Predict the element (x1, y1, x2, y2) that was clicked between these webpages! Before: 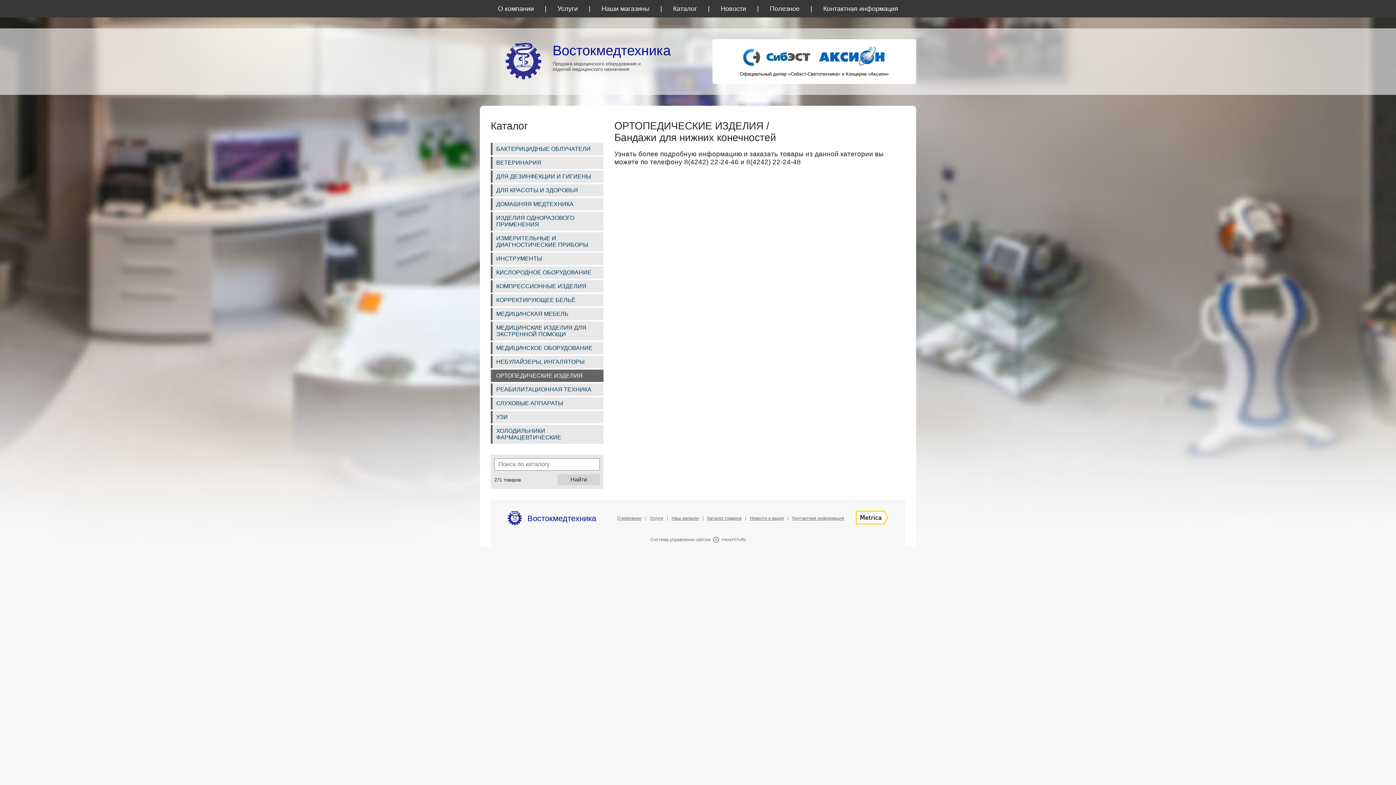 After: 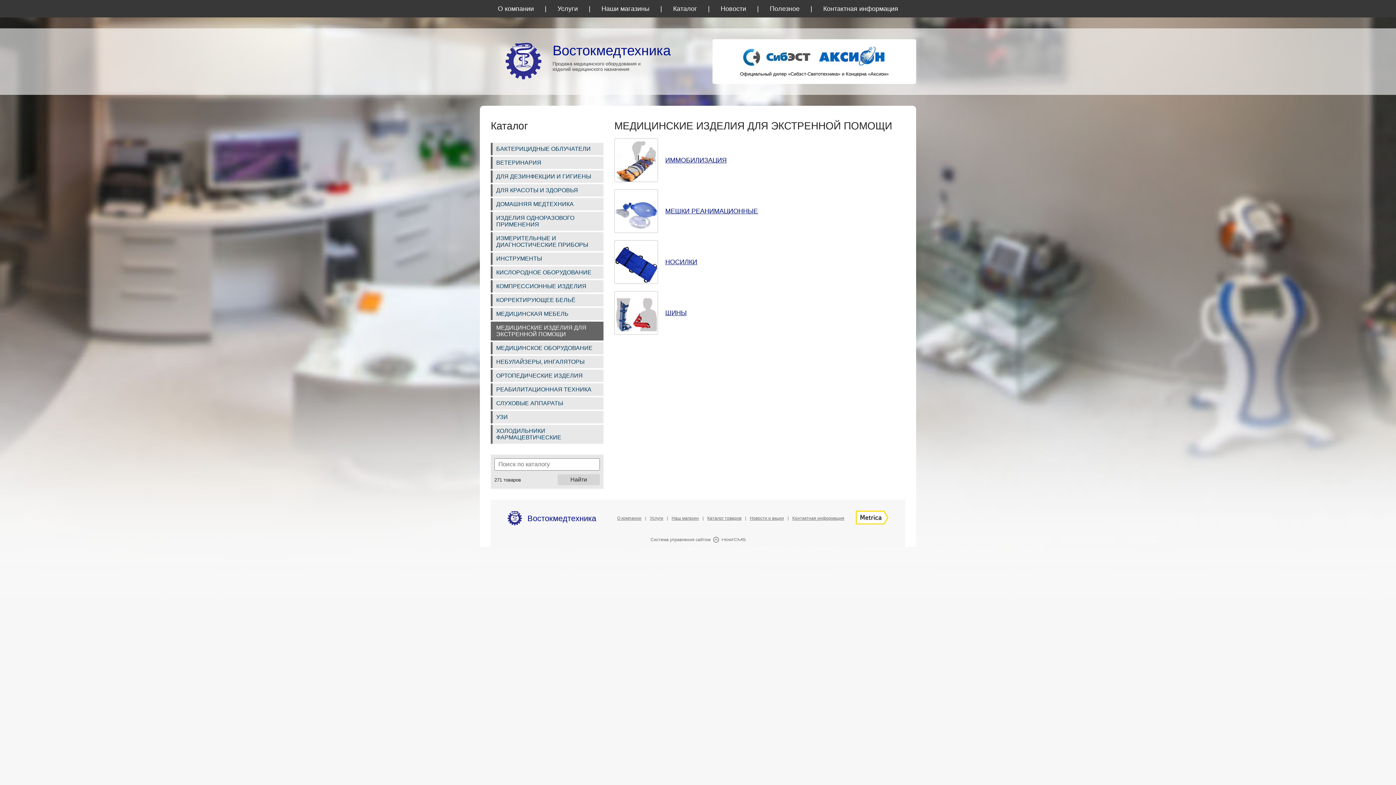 Action: bbox: (490, 321, 603, 340) label: МЕДИЦИНСКИЕ ИЗДЕЛИЯ ДЛЯ ЭКСТРЕННОЙ ПОМОЩИ